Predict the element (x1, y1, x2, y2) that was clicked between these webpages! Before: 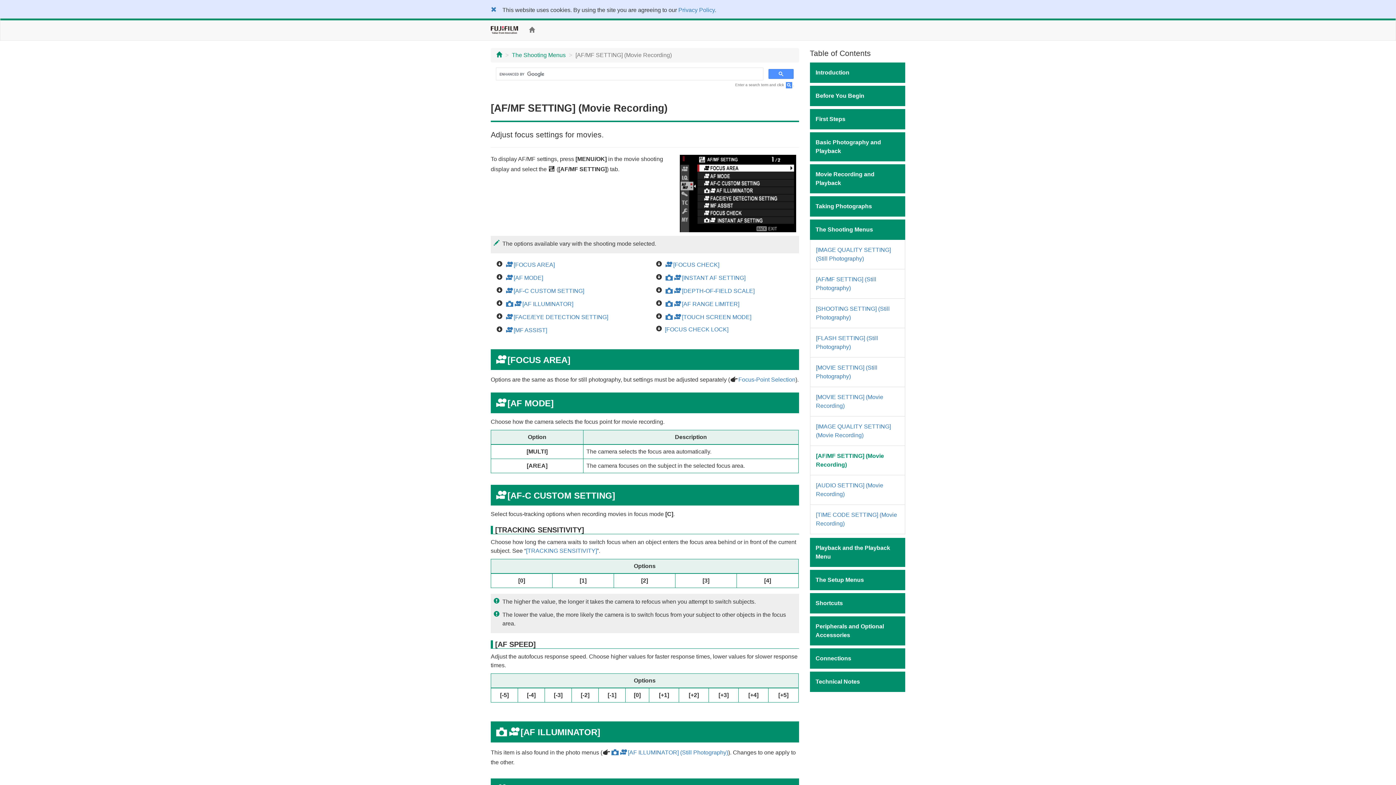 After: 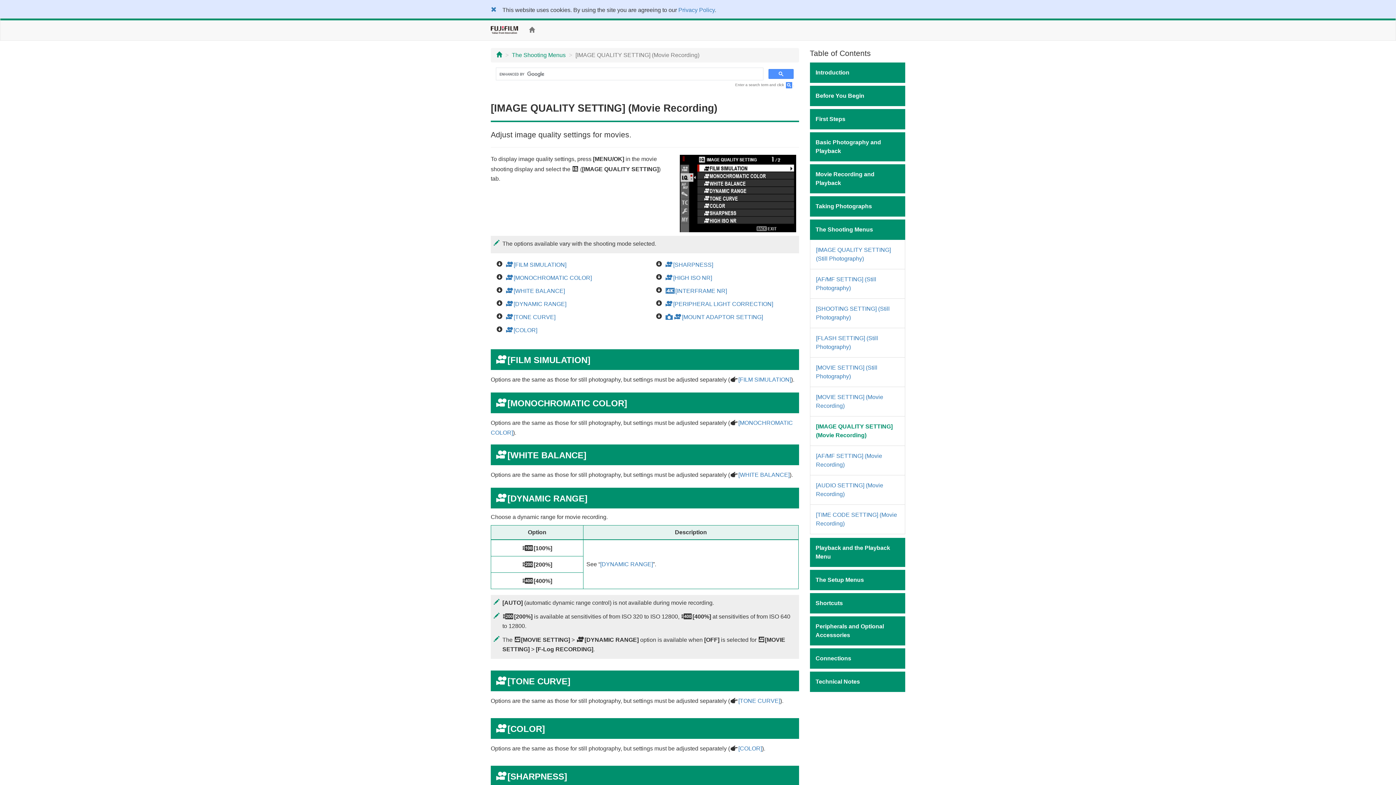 Action: bbox: (810, 416, 905, 446) label: [IMAGE QUALITY SETTING] (Movie Recording)